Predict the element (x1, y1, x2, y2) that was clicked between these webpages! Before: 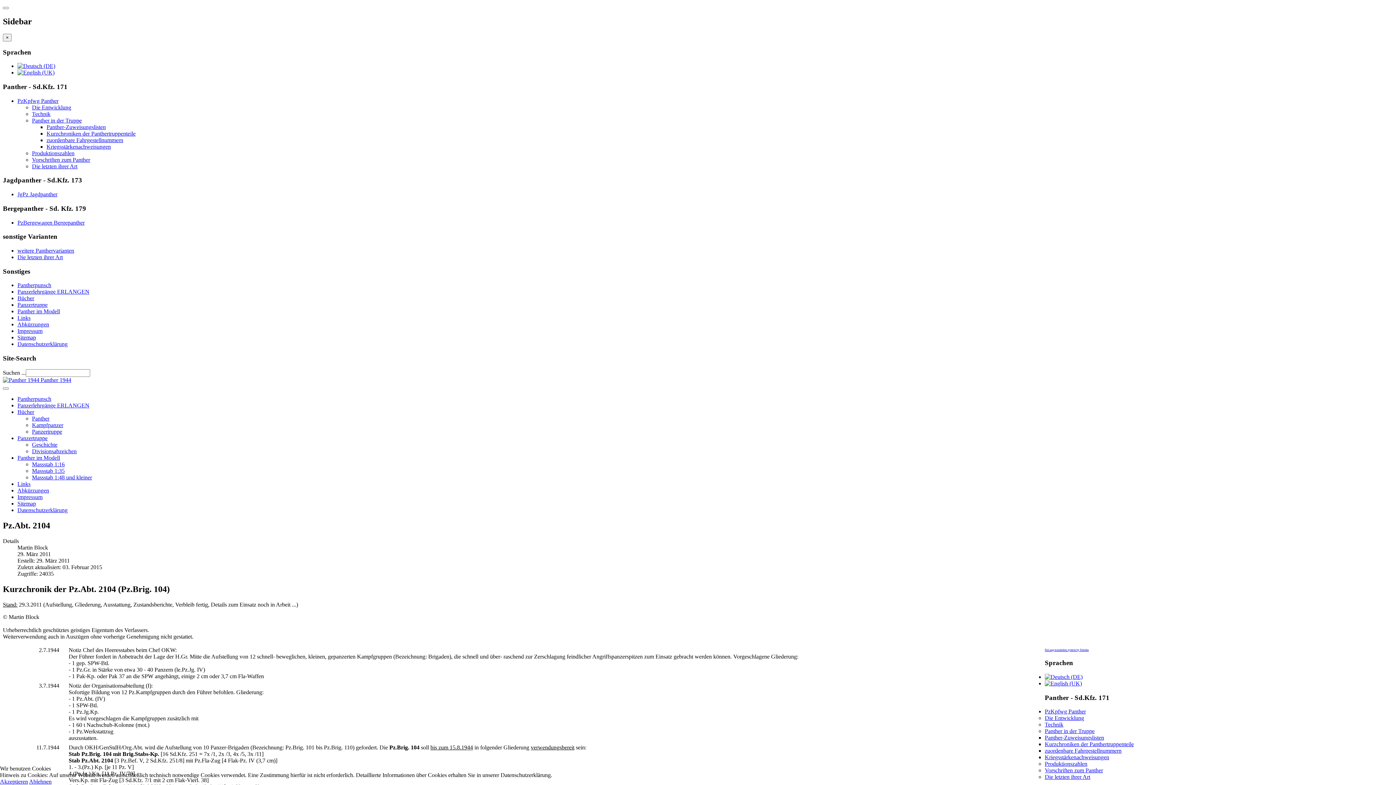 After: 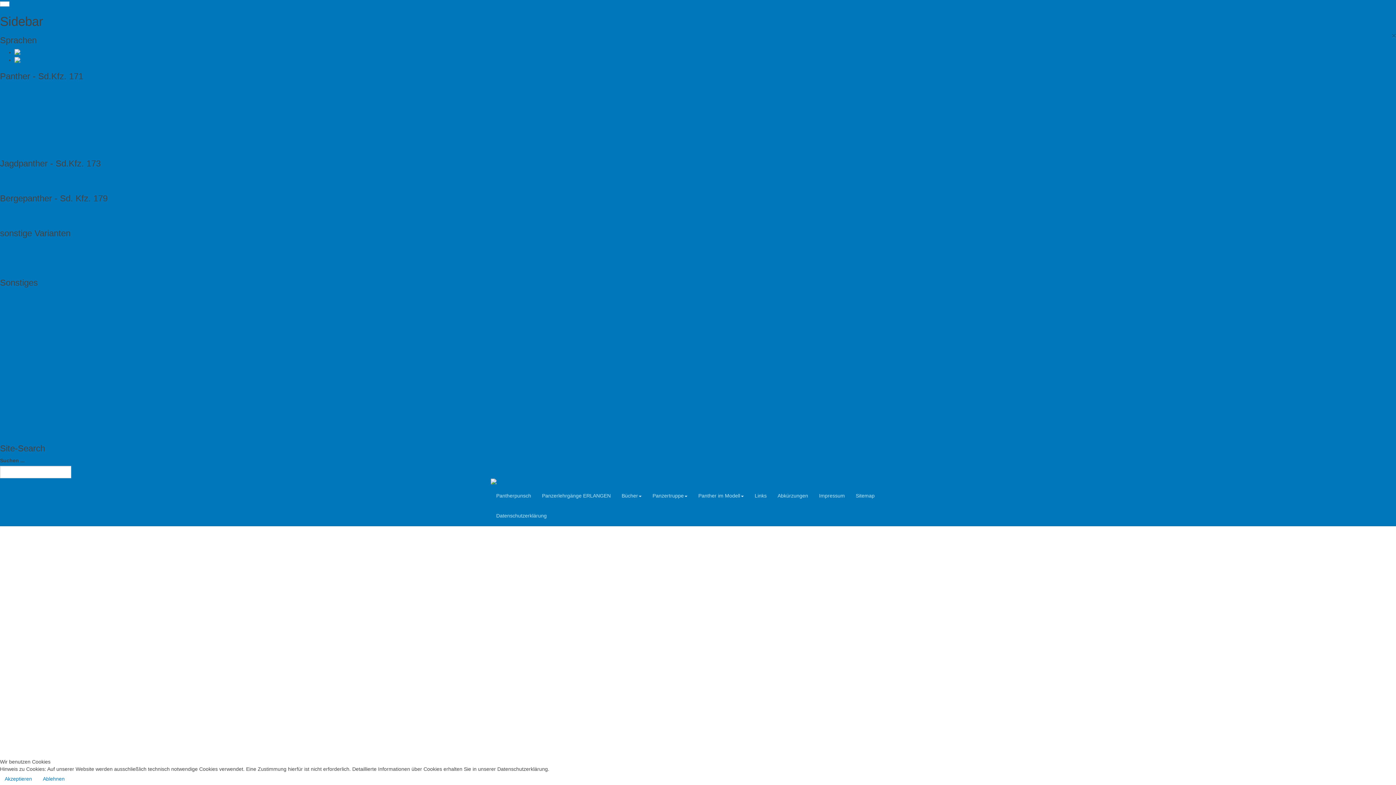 Action: label: Vorschriften zum Panther bbox: (32, 156, 90, 162)